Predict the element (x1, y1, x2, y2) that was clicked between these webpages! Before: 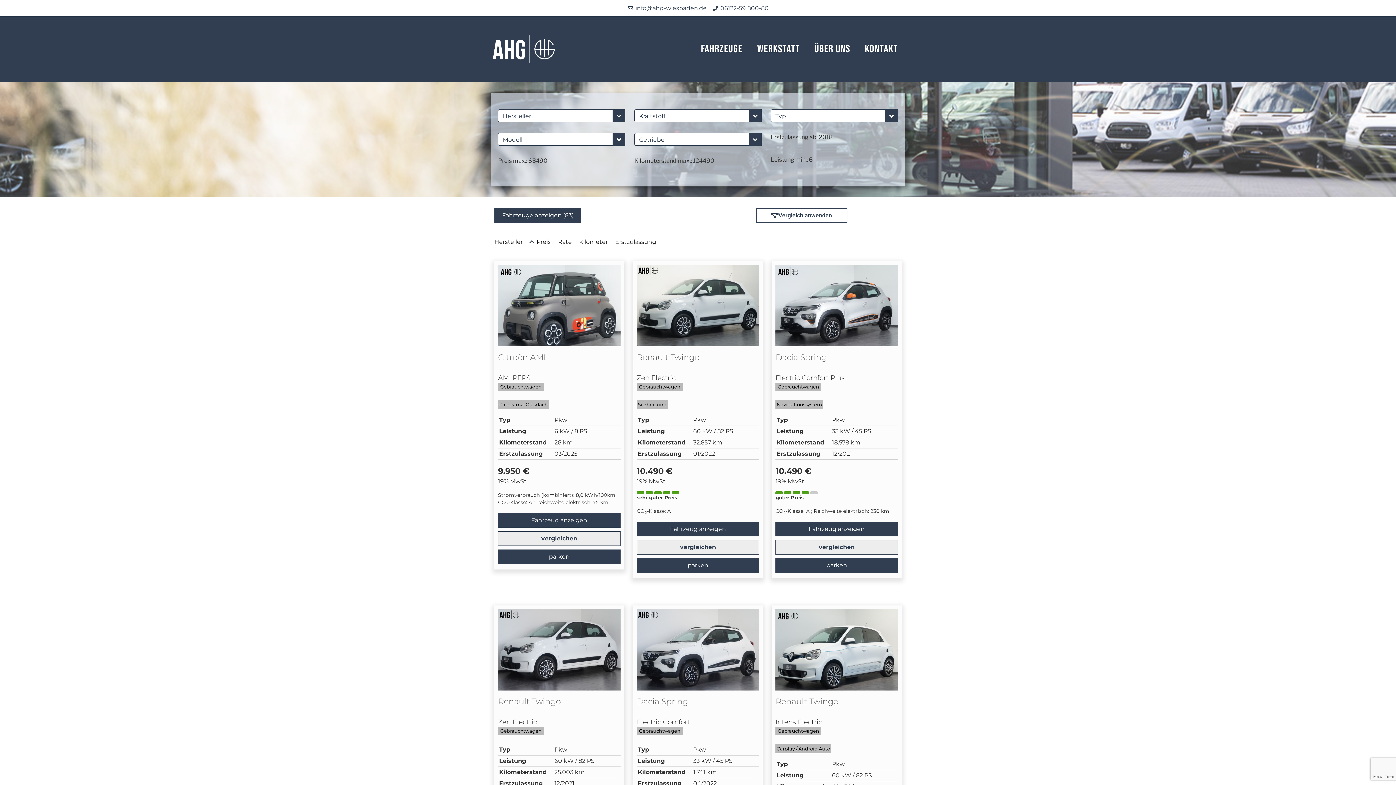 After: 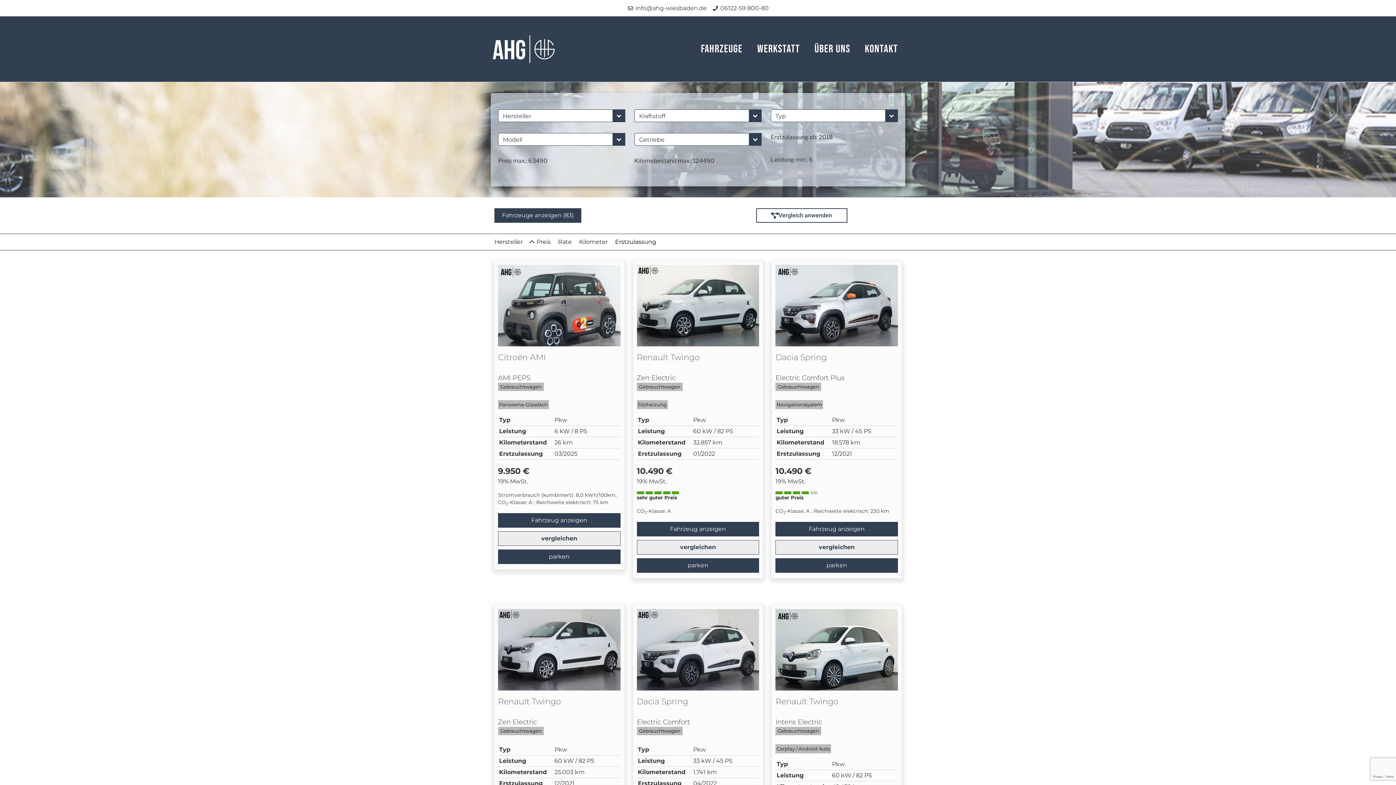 Action: label: Sortiere nach Erstzulassung bbox: (615, 238, 656, 245)